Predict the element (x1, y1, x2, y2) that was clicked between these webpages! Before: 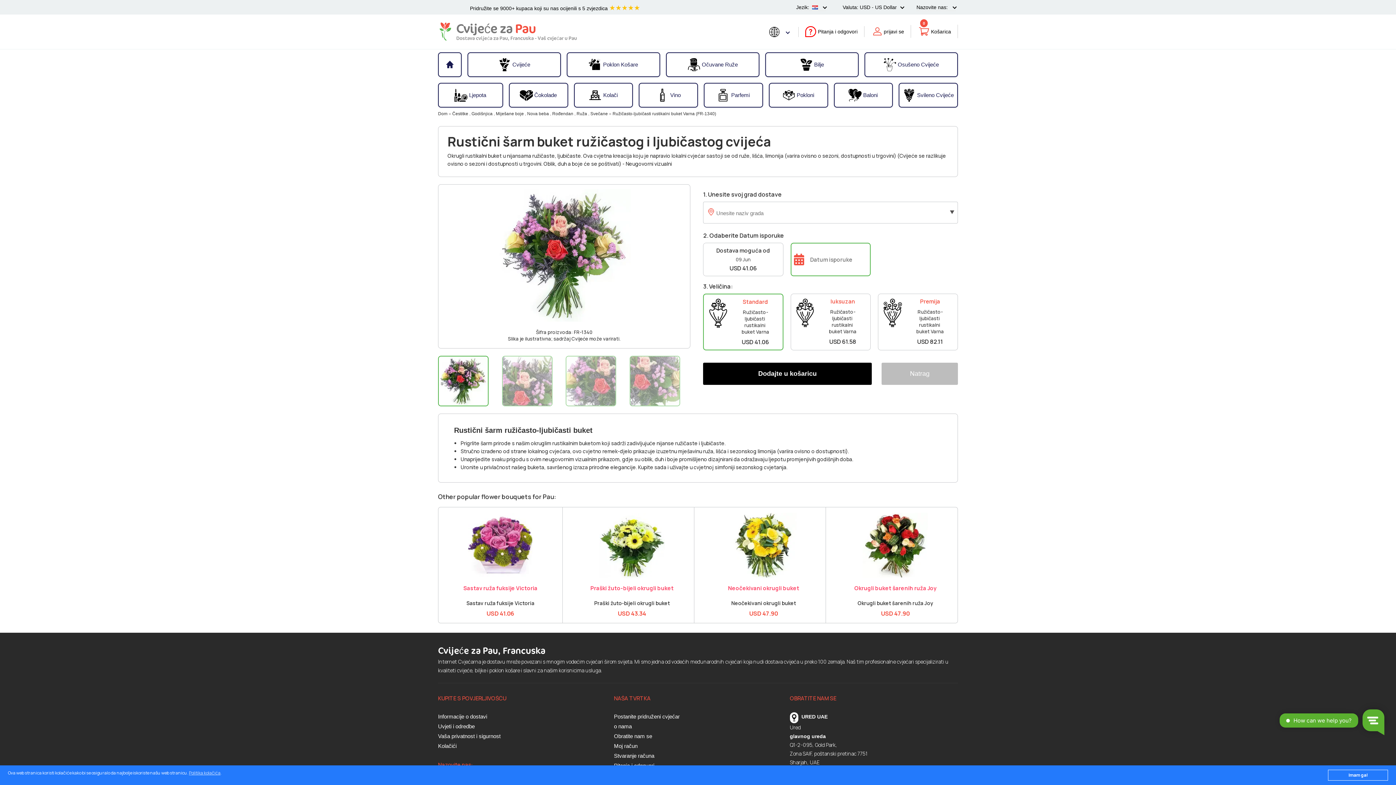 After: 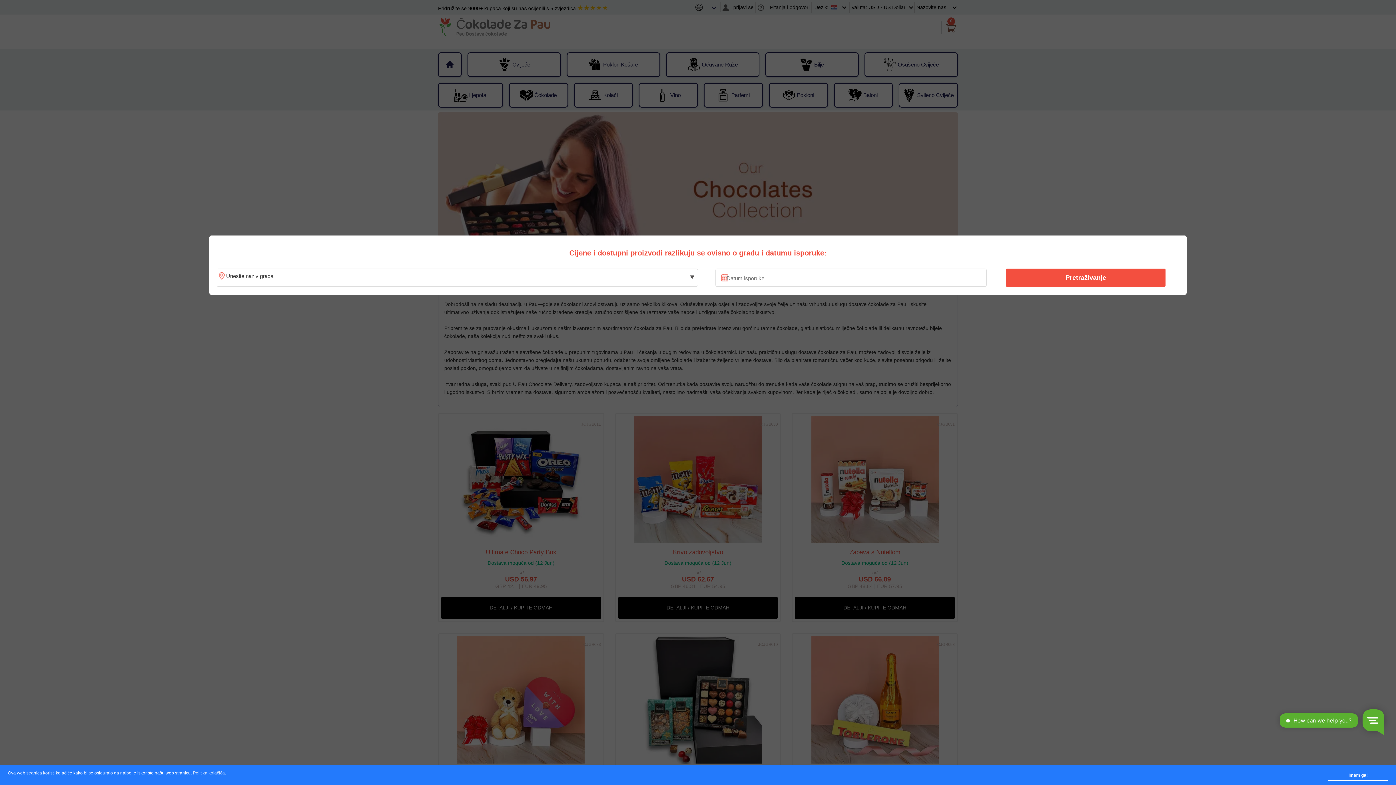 Action: label: Čokolade bbox: (509, 84, 567, 106)